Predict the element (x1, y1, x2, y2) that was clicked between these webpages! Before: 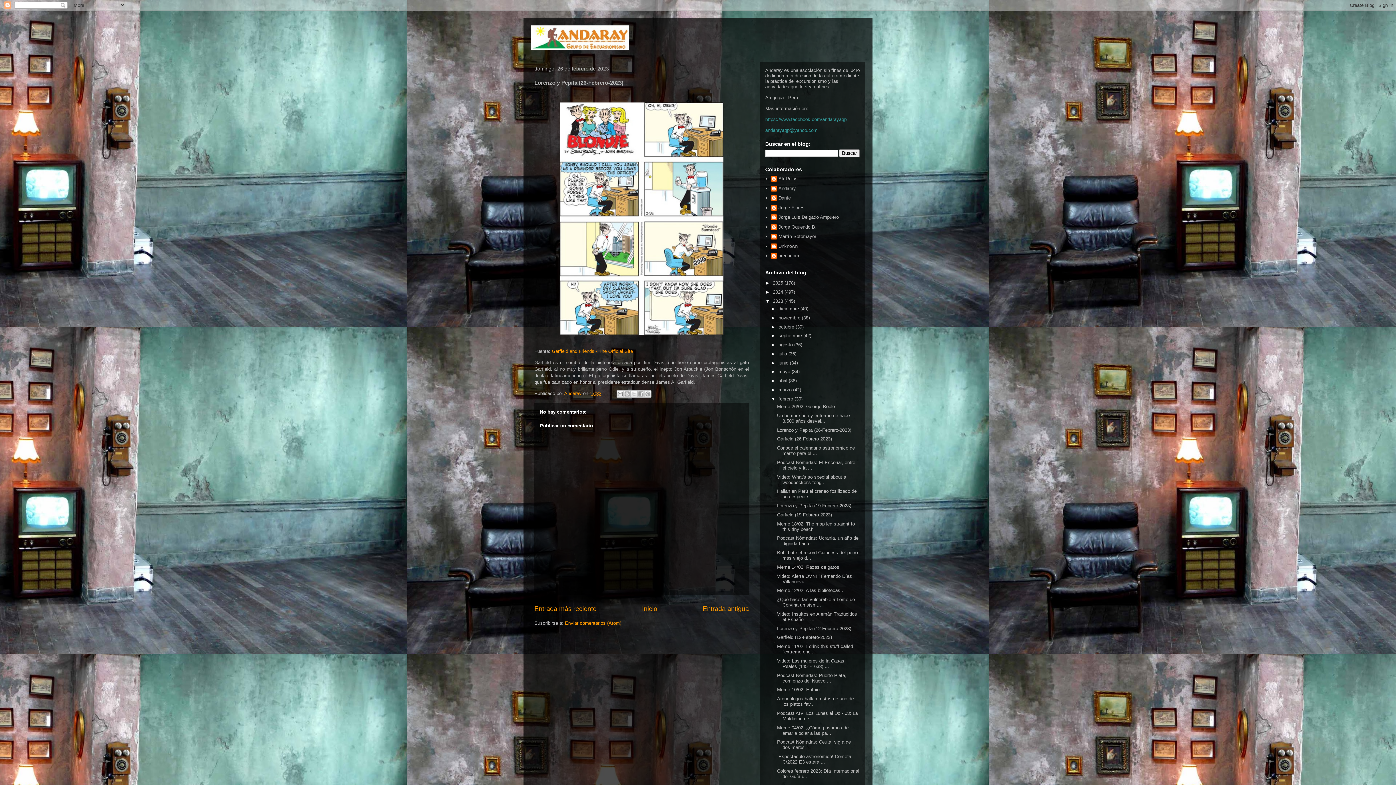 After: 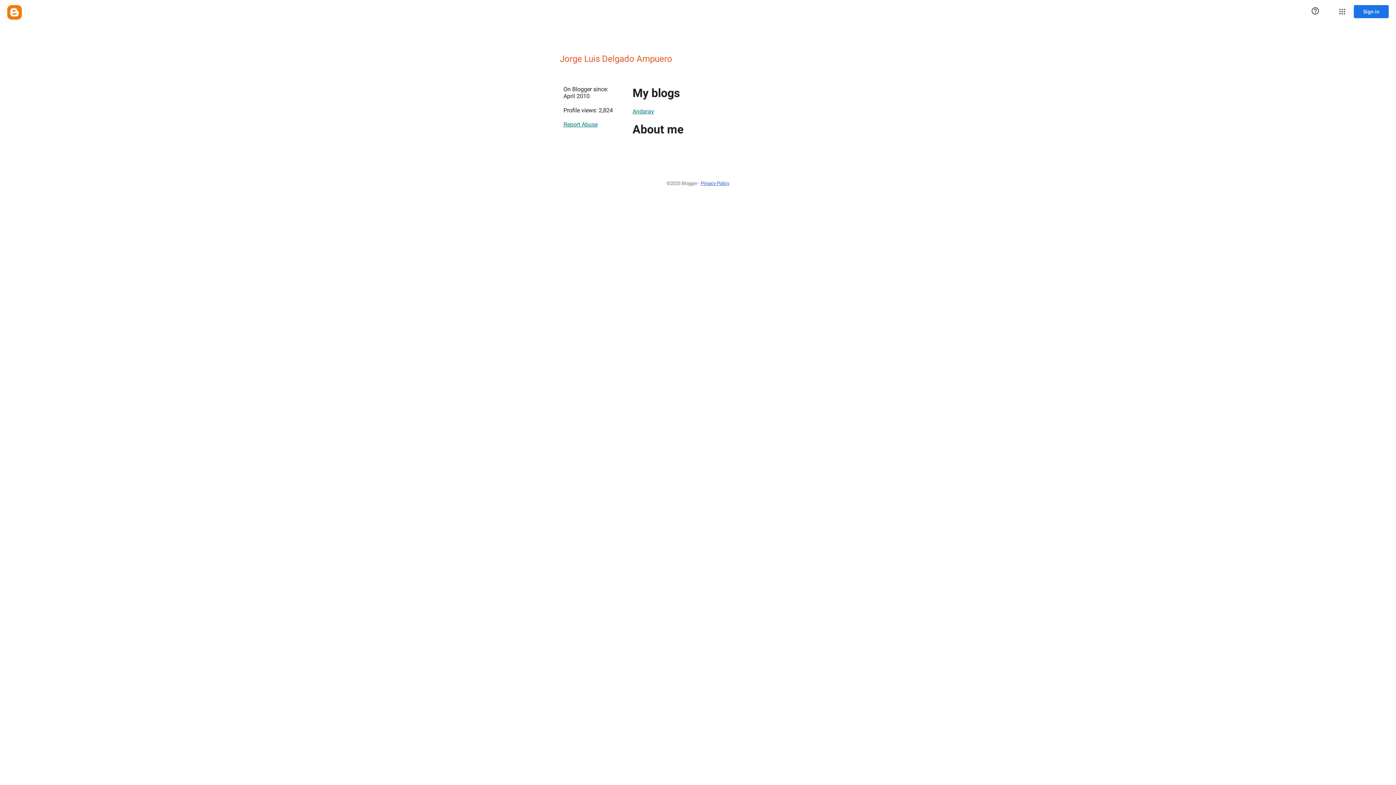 Action: bbox: (771, 214, 839, 221) label: Jorge Luis Delgado Ampuero